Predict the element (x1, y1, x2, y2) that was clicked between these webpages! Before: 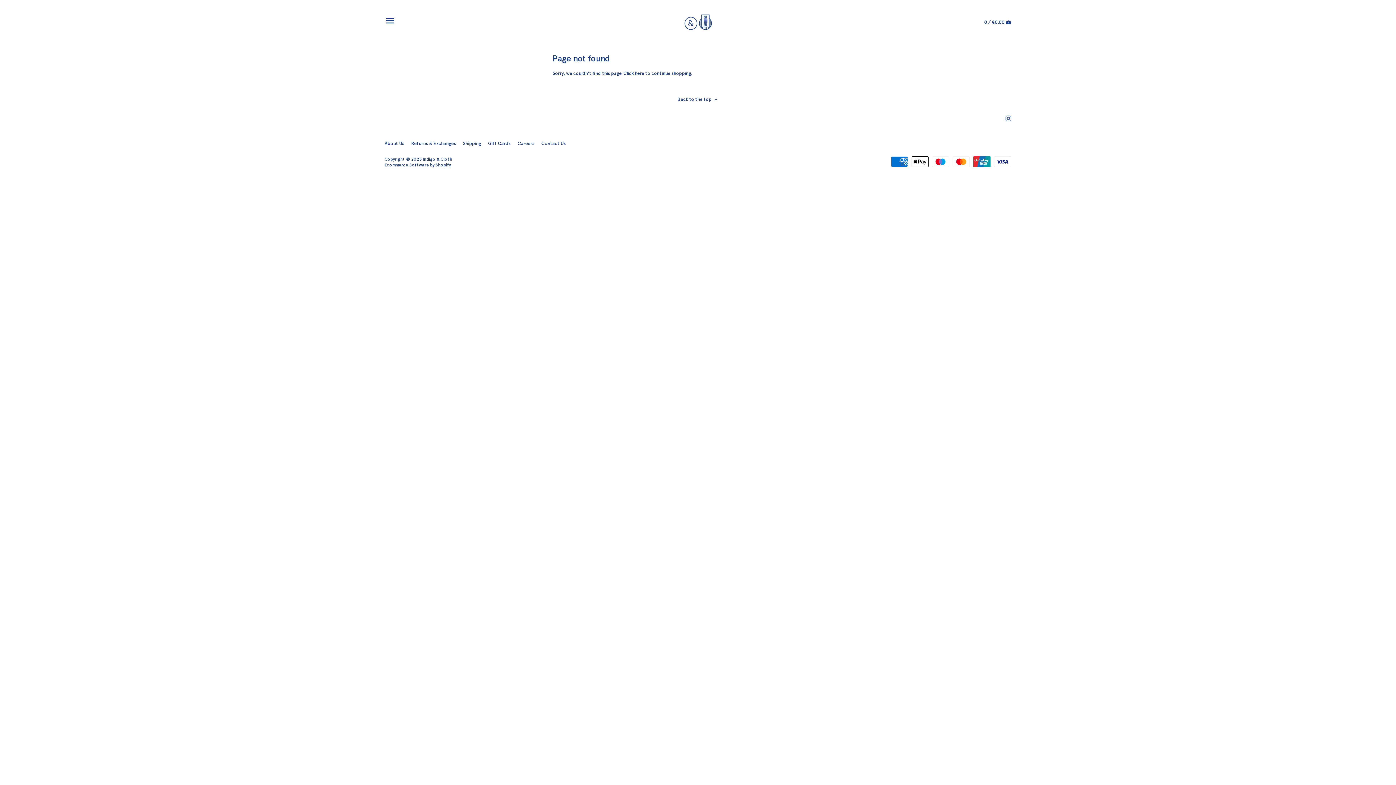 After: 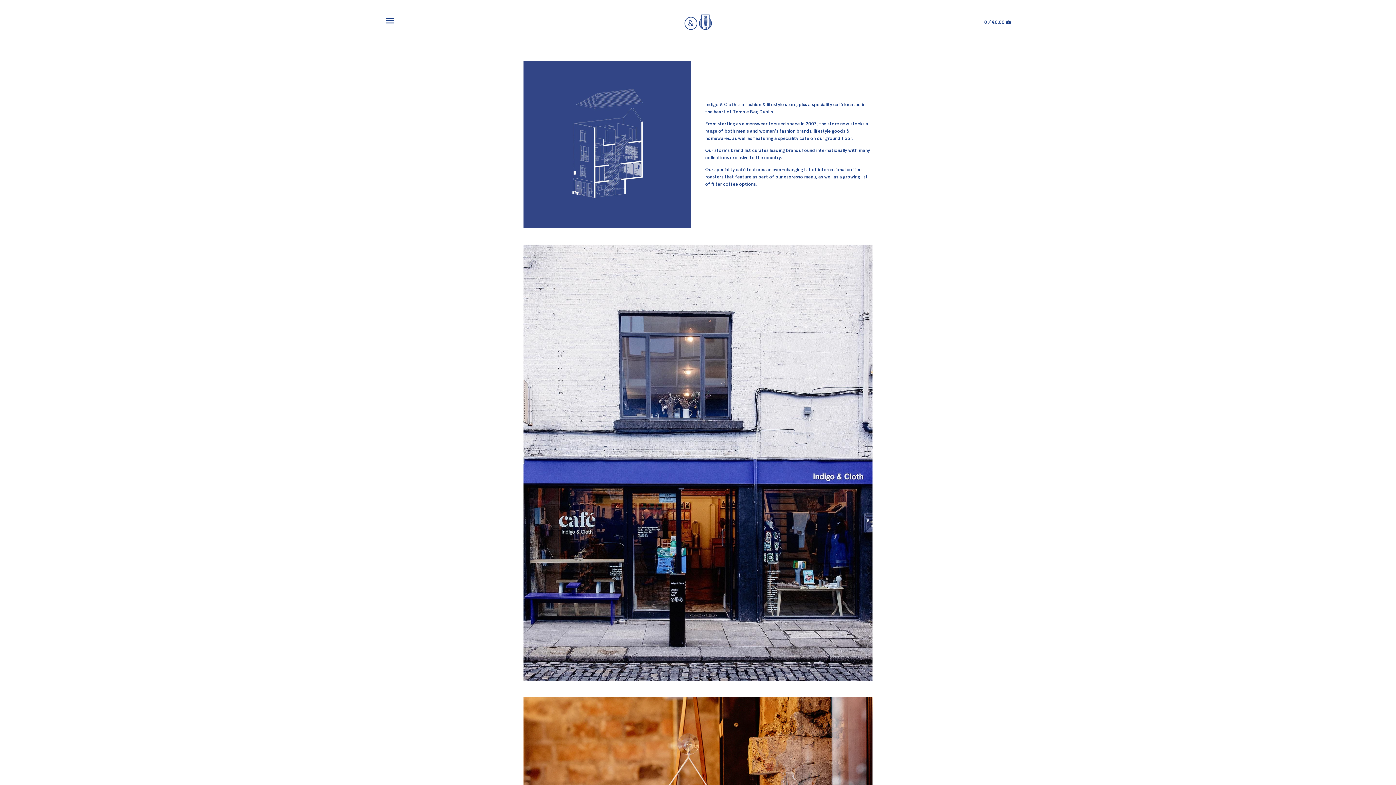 Action: bbox: (384, 140, 404, 146) label: About Us